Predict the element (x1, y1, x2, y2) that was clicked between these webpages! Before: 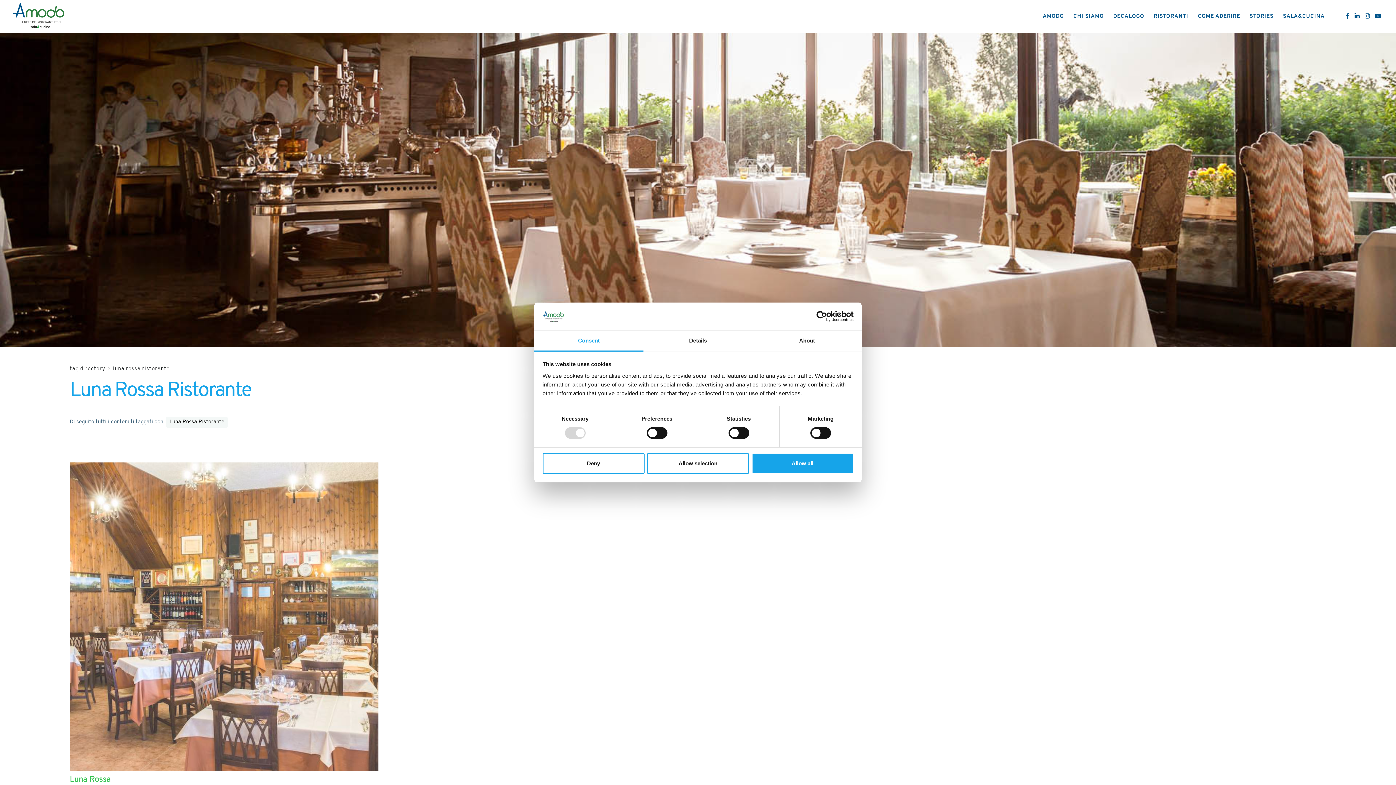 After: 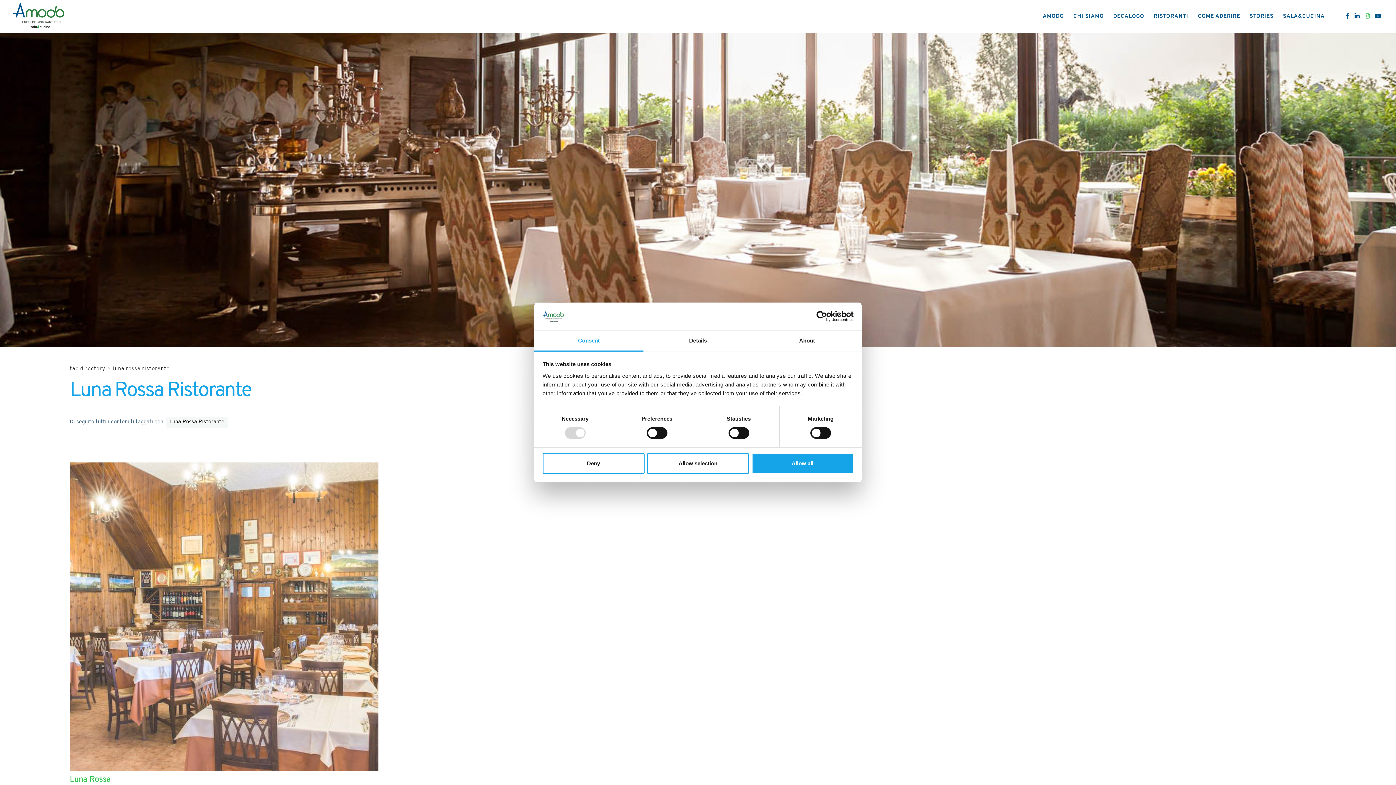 Action: bbox: (1365, 13, 1371, 19) label:  